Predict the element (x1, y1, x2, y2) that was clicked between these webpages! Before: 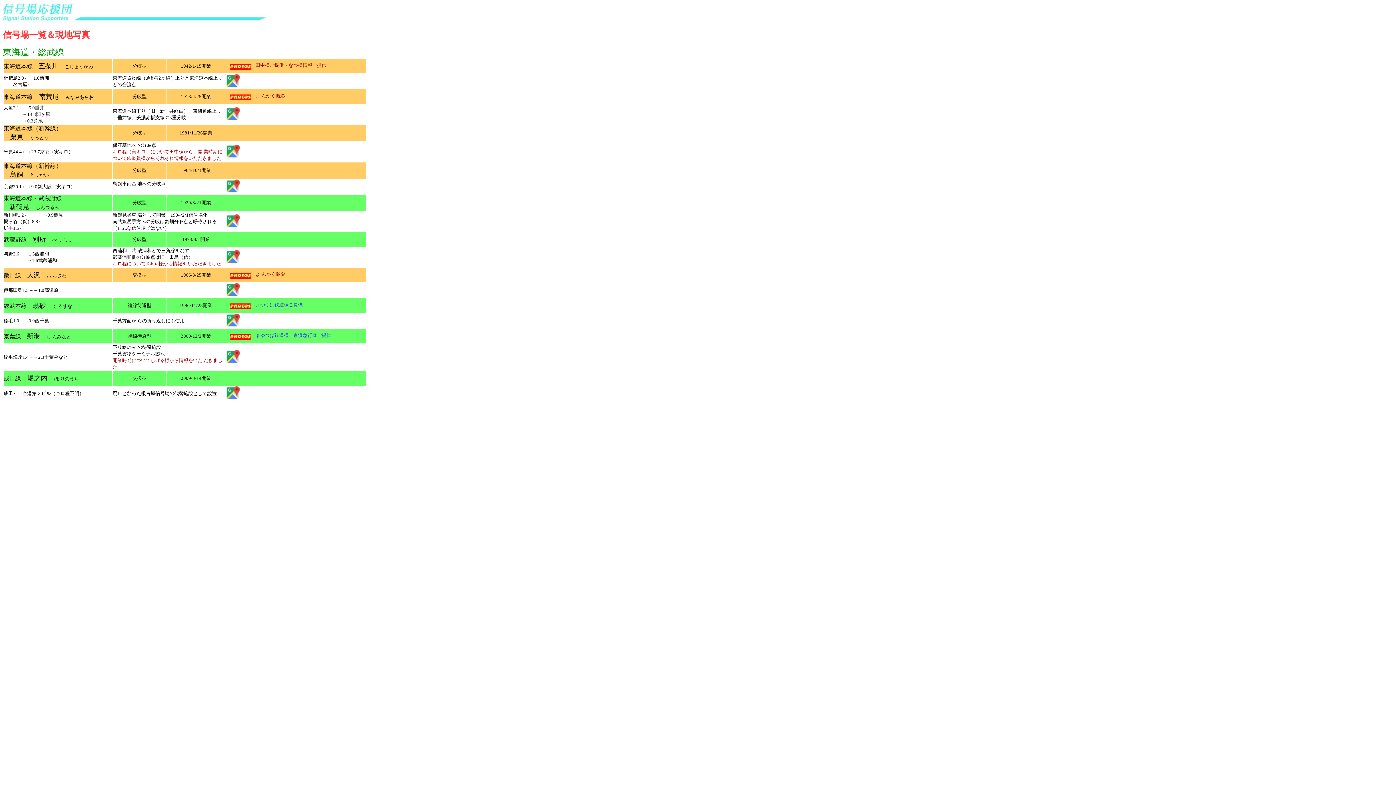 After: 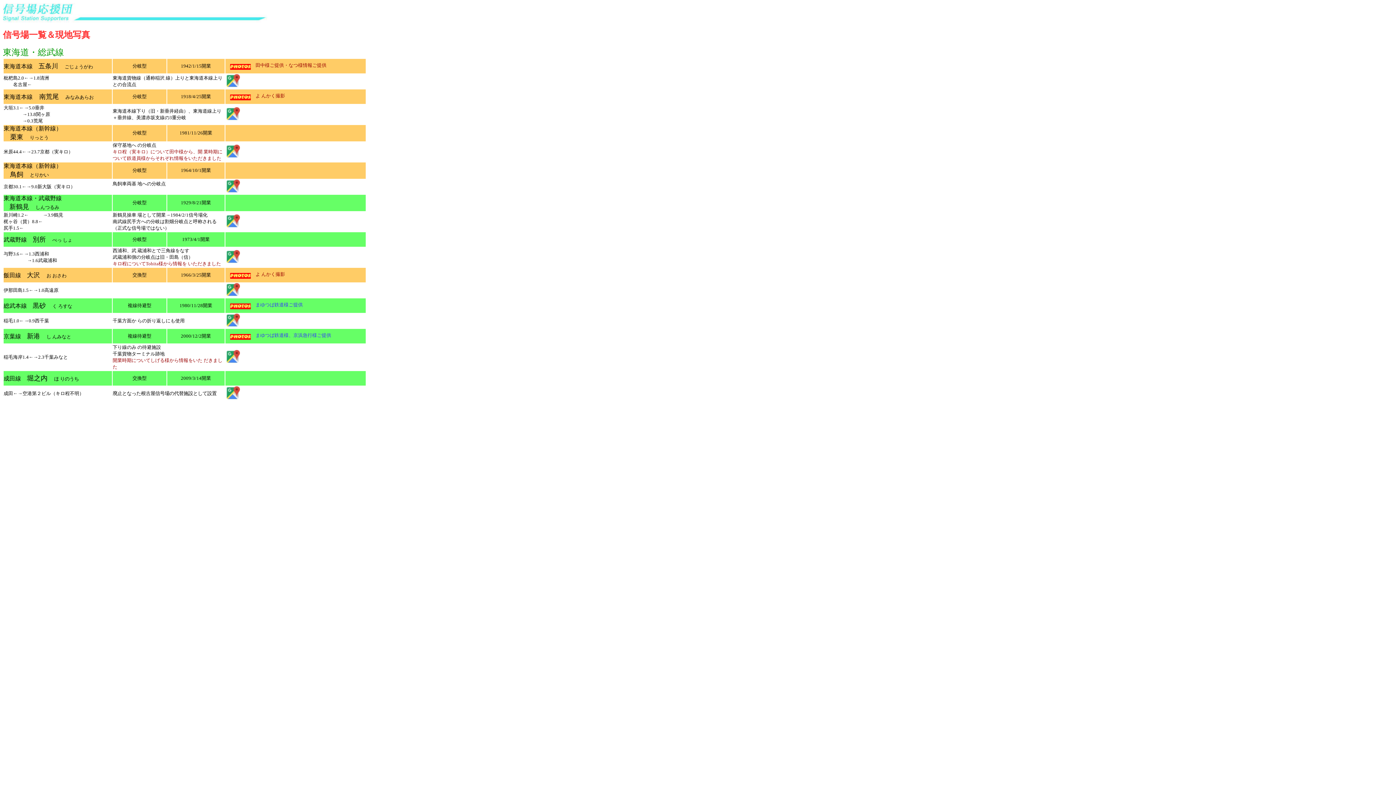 Action: bbox: (230, 302, 250, 307)